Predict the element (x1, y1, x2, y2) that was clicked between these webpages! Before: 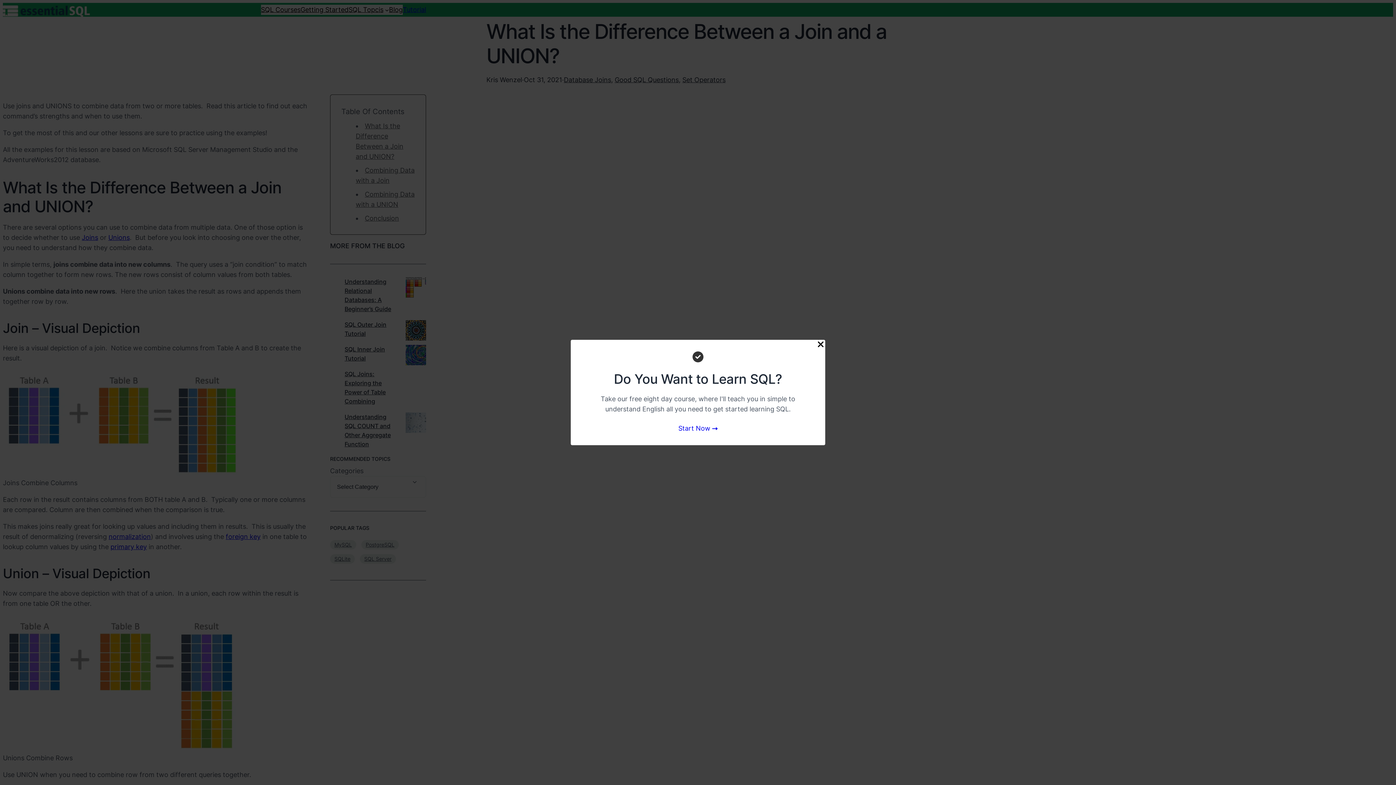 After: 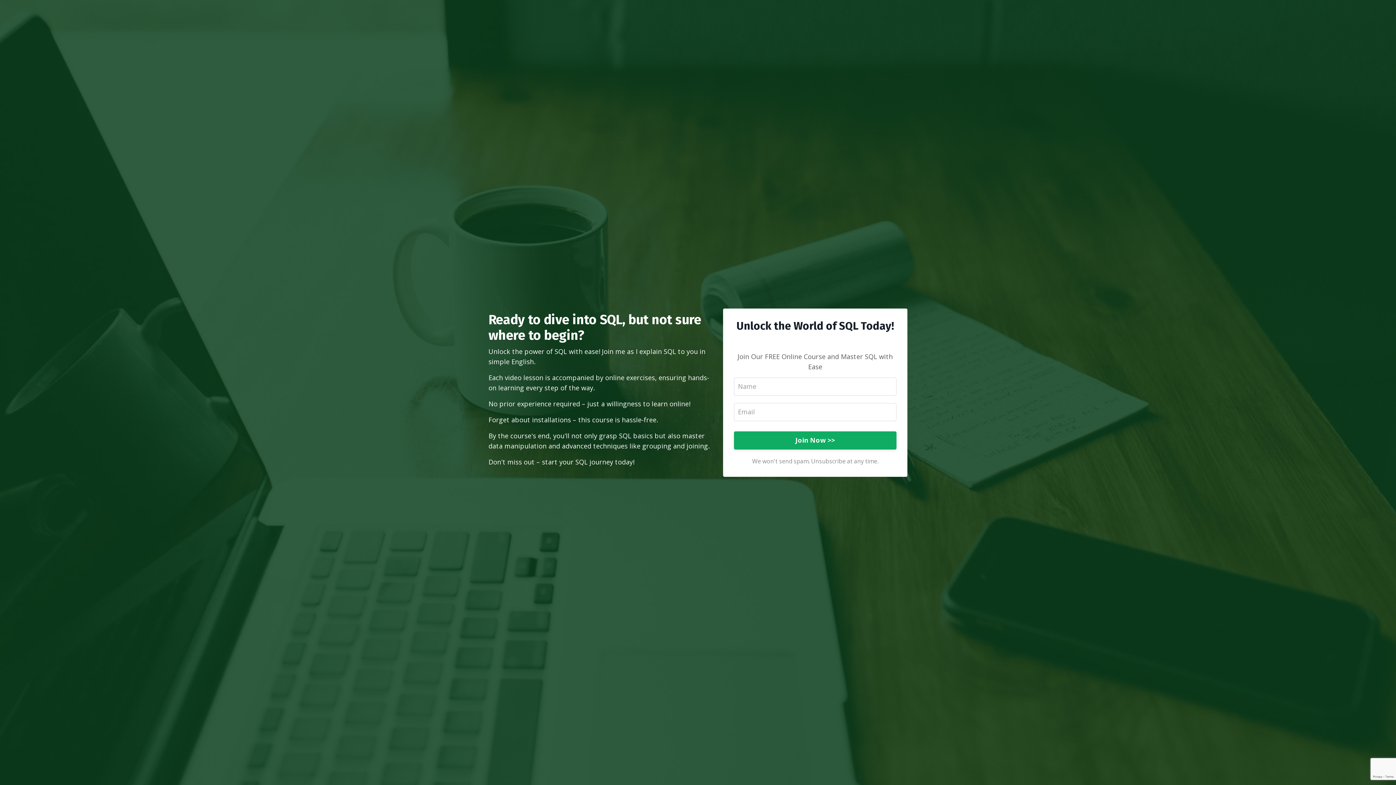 Action: bbox: (678, 425, 717, 432) label: Start Now